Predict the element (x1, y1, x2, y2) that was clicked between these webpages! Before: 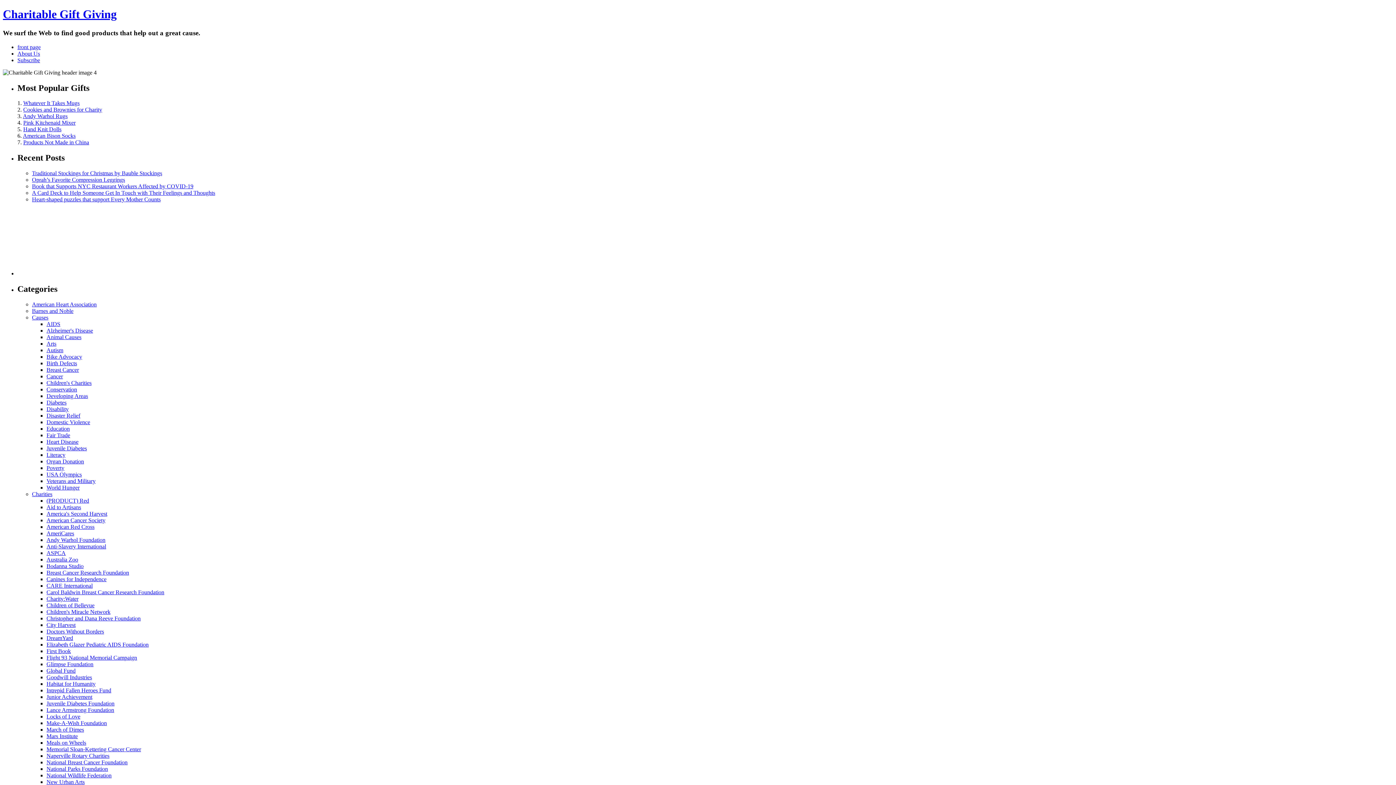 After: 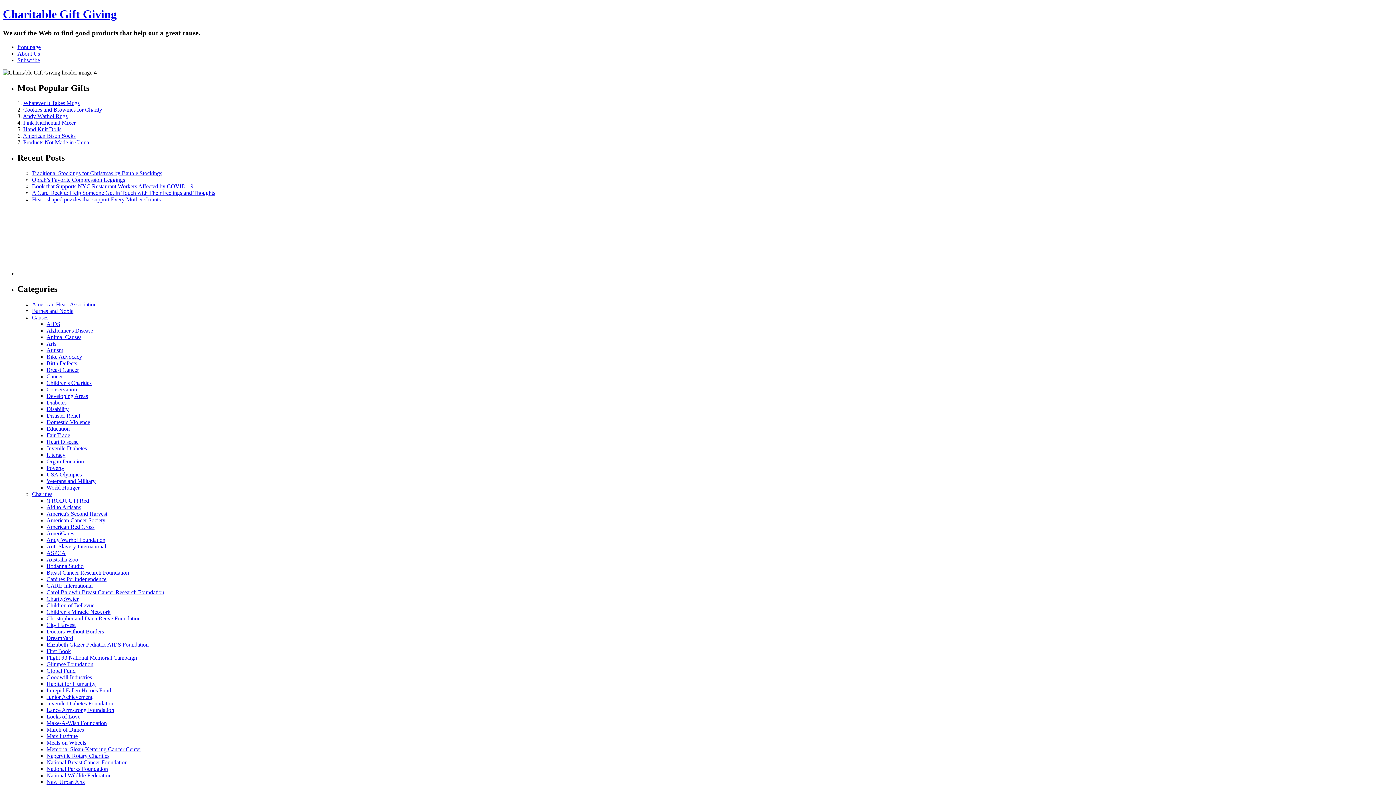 Action: bbox: (46, 393, 88, 399) label: Developing Areas